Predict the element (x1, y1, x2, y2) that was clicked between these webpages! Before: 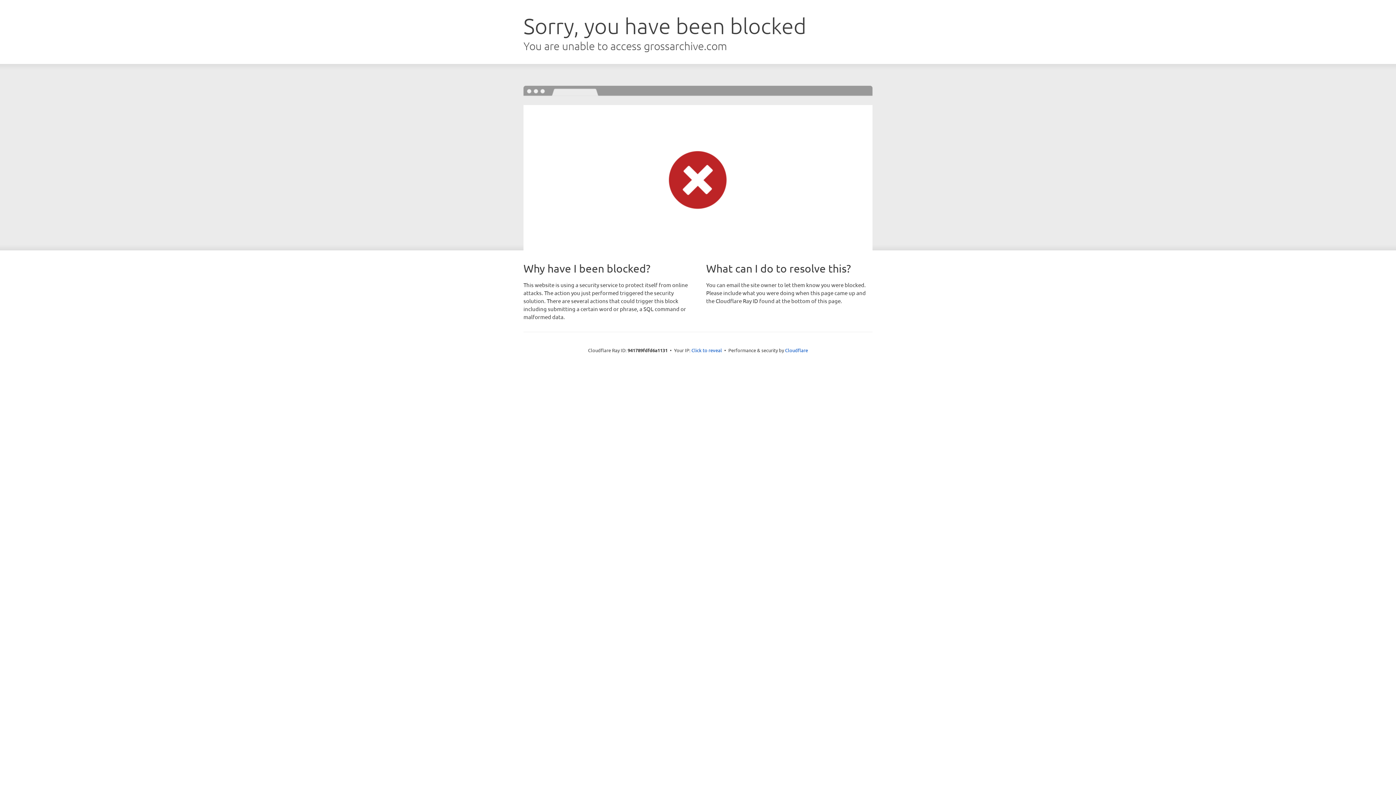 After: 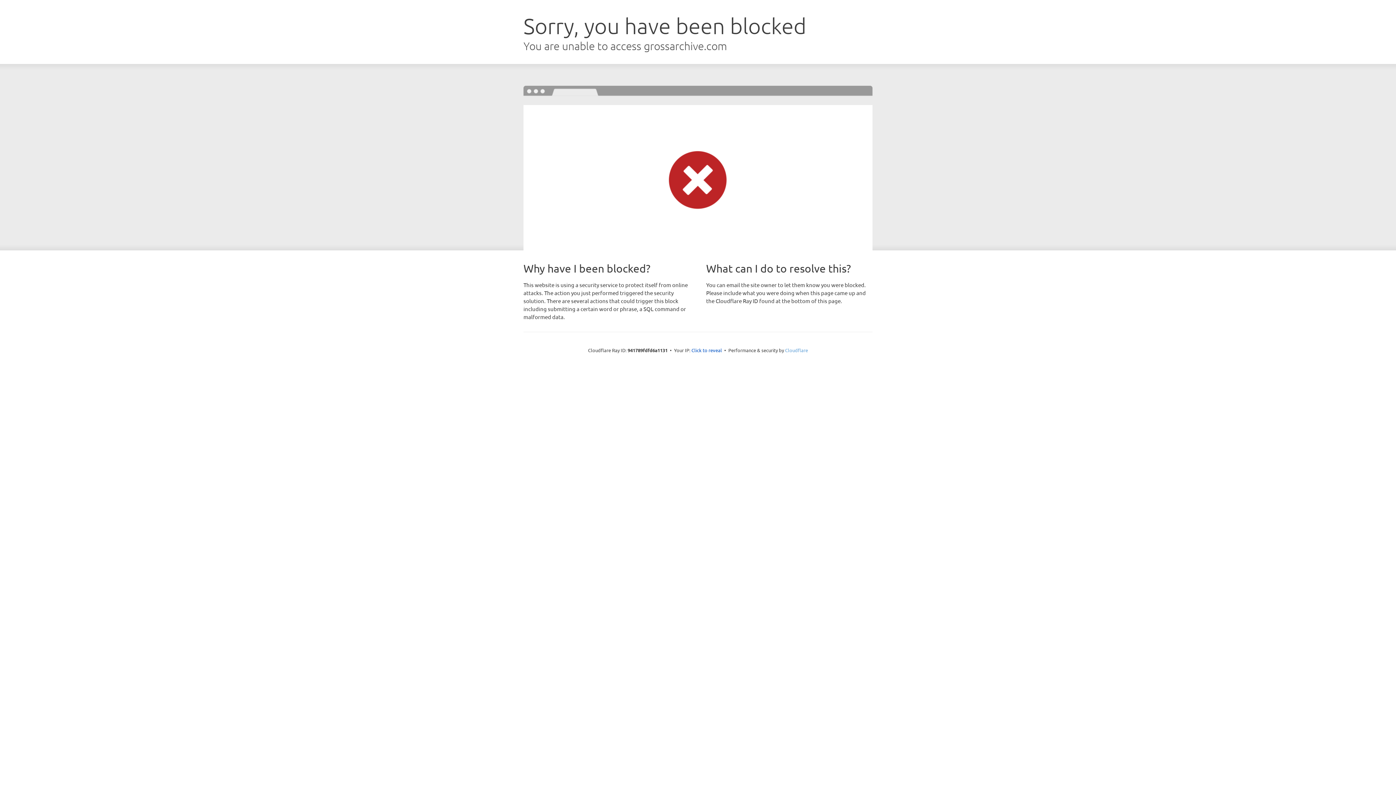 Action: bbox: (785, 347, 808, 353) label: Cloudflare